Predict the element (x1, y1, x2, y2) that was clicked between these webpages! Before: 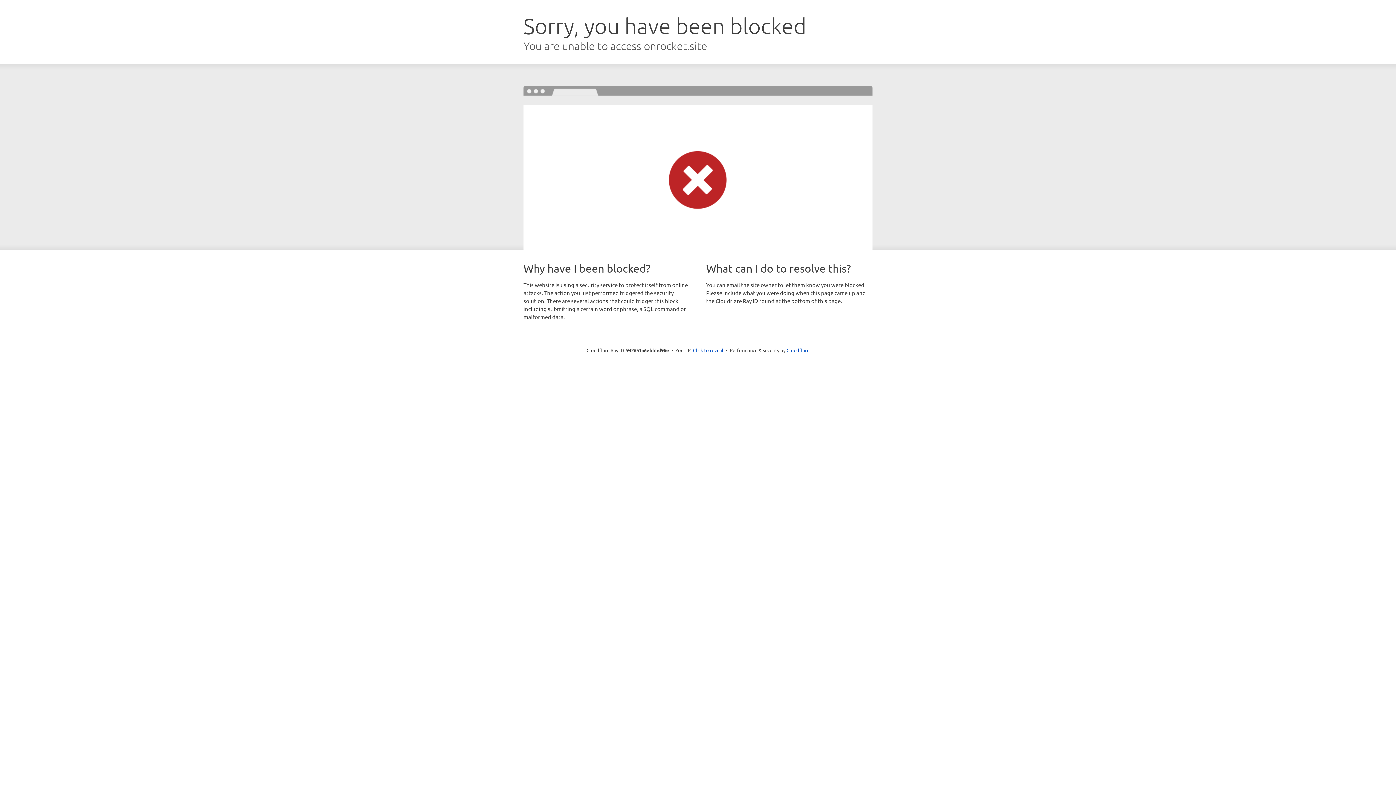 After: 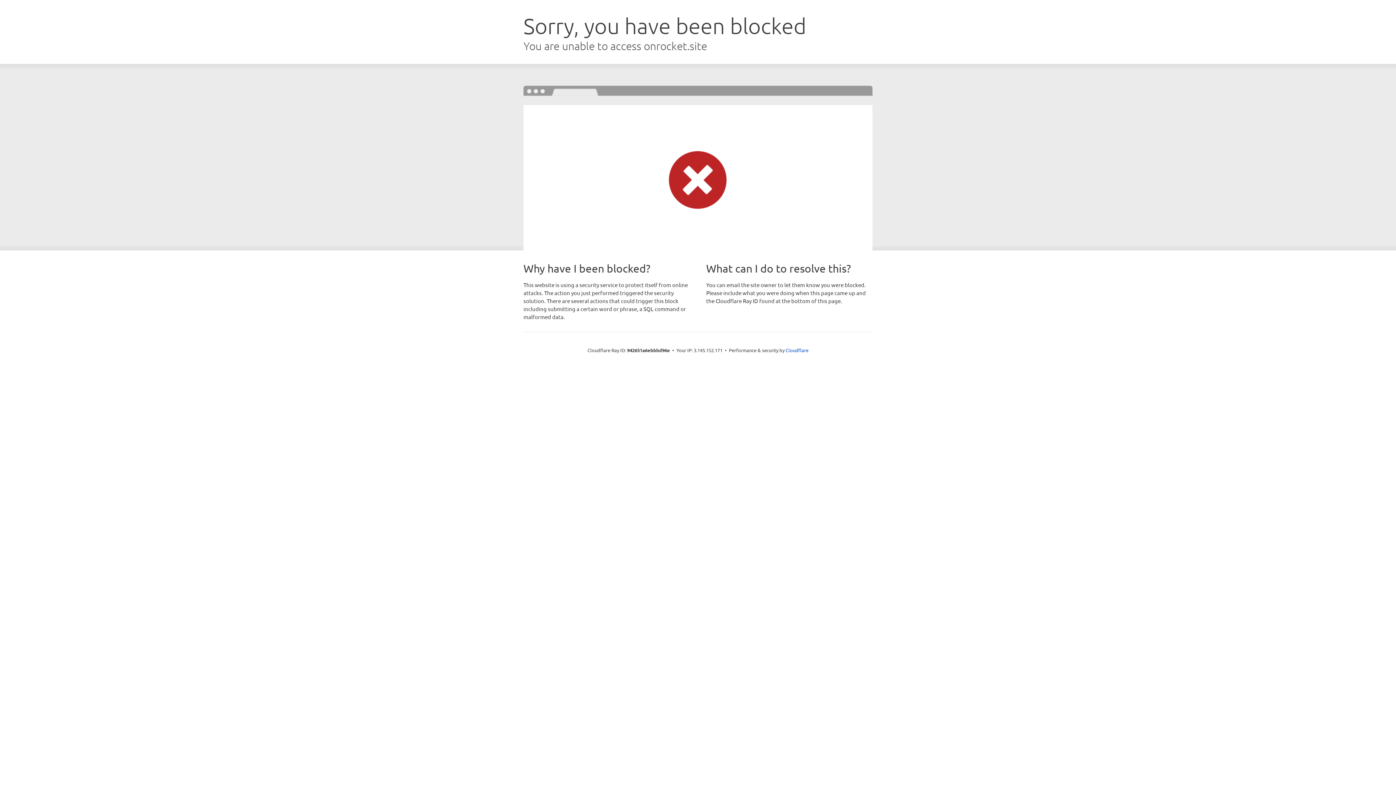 Action: bbox: (693, 346, 723, 353) label: Click to reveal